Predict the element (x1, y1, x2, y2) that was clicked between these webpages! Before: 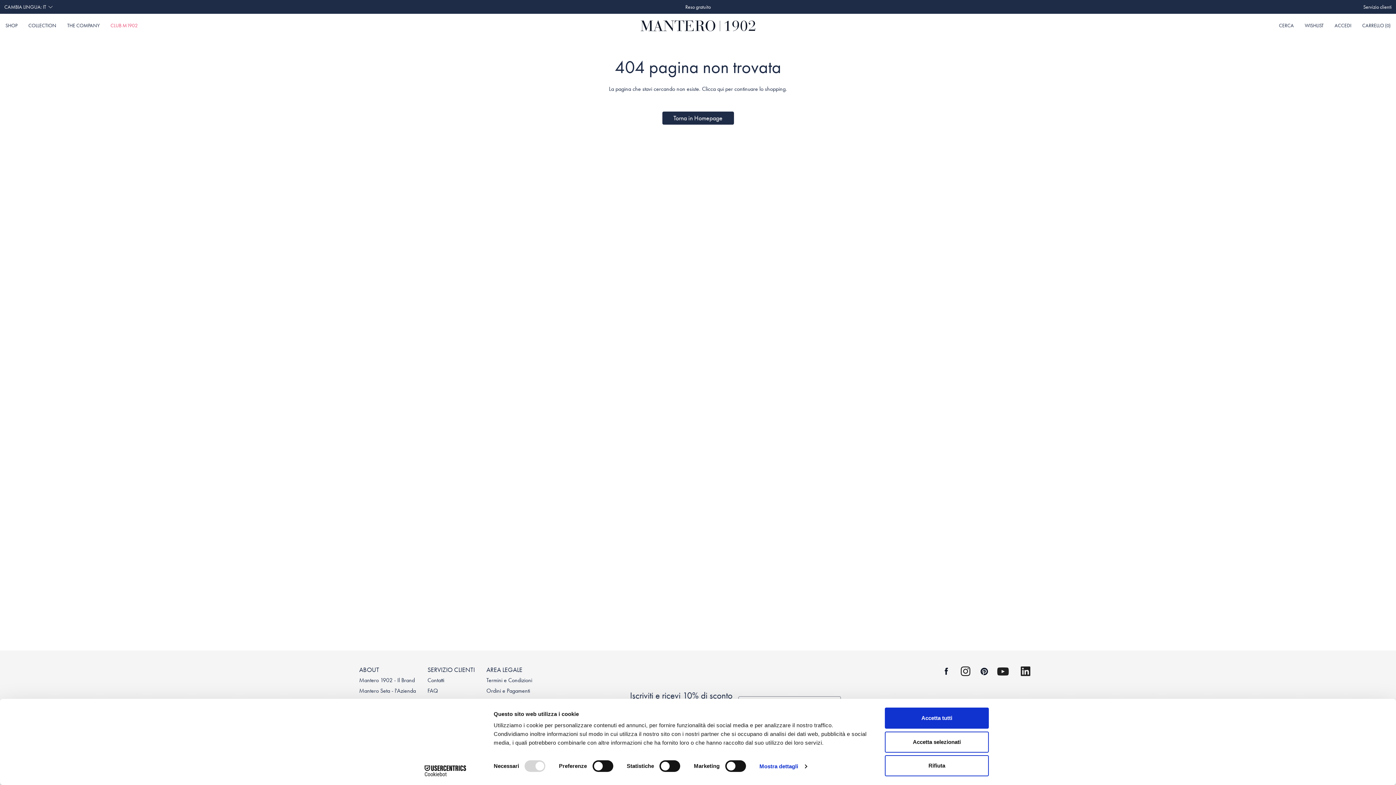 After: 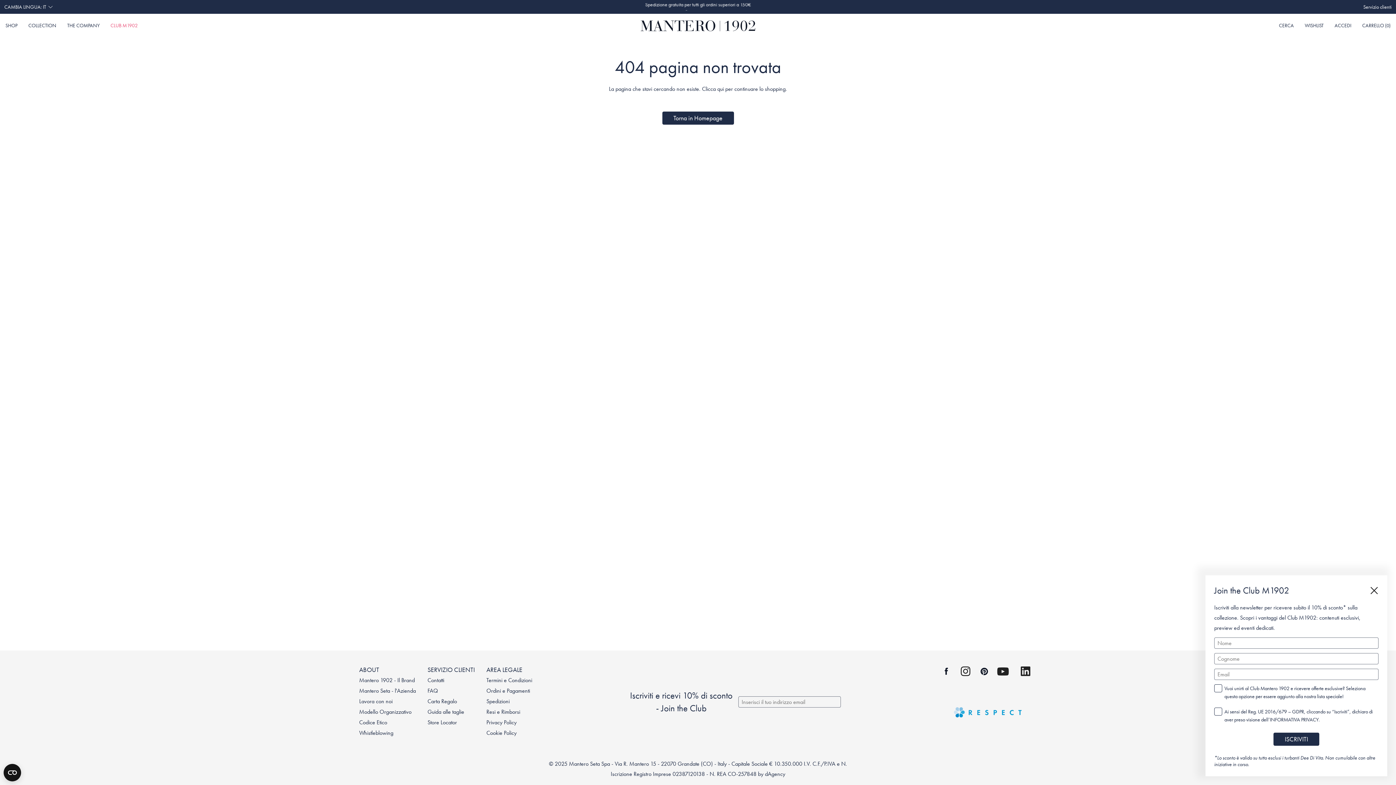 Action: label: Accetta tutti bbox: (885, 708, 989, 729)